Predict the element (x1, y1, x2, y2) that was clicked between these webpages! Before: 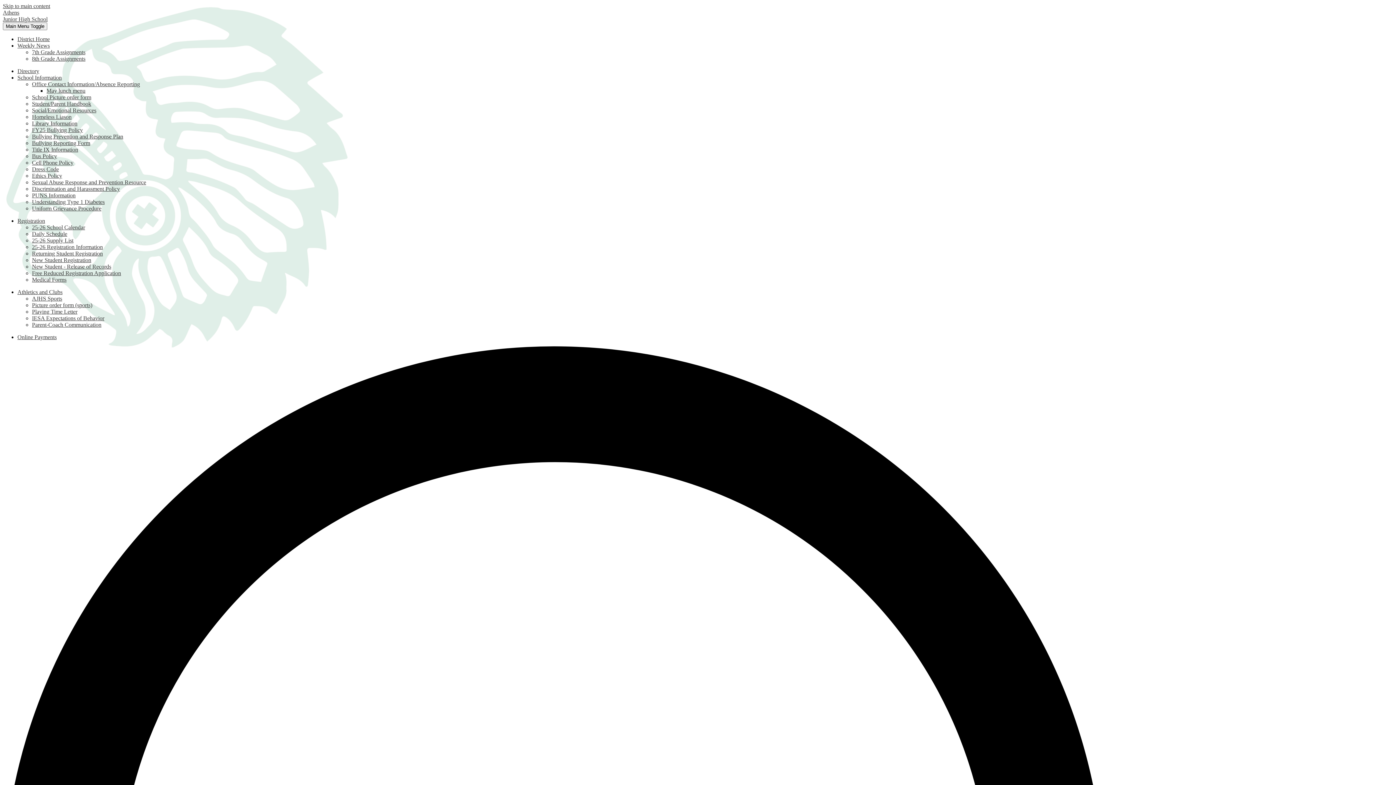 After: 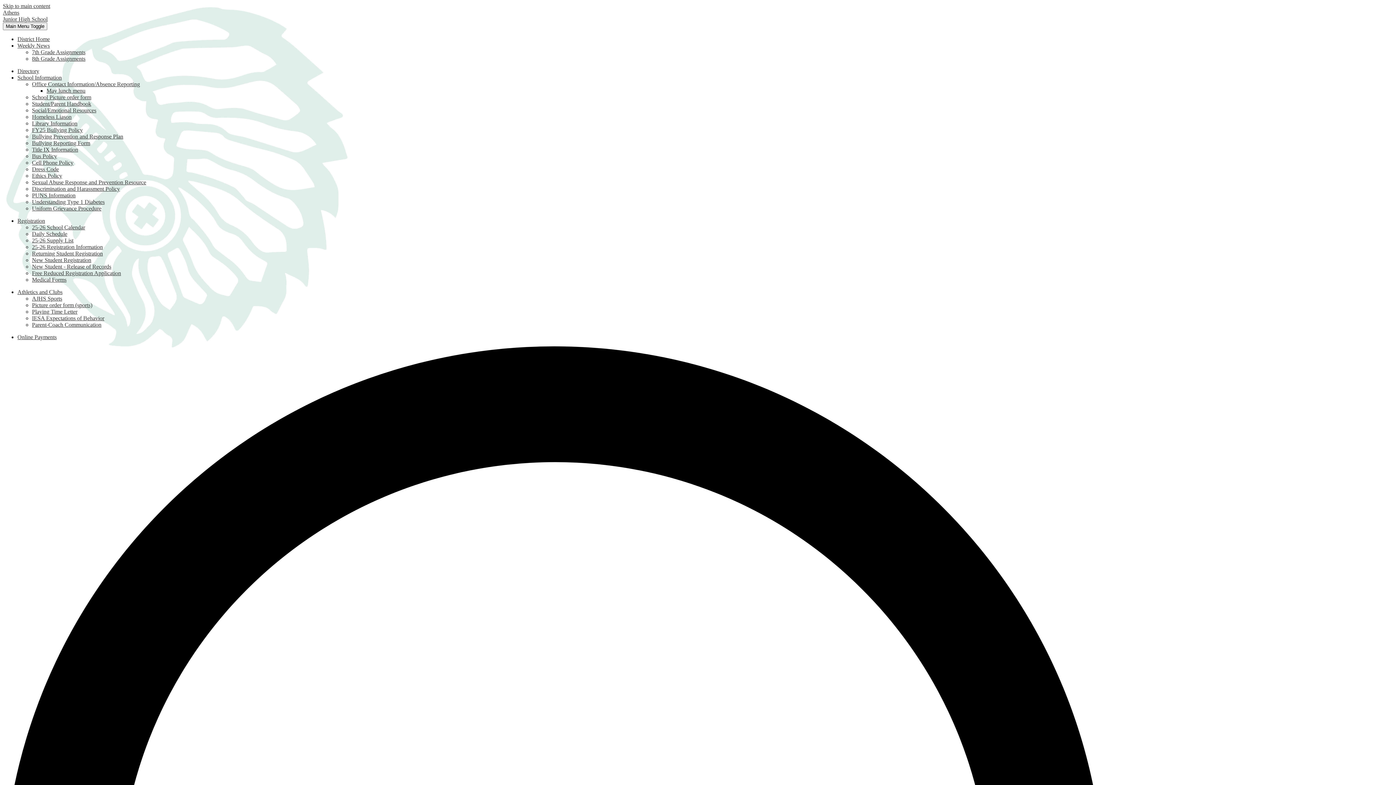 Action: bbox: (32, 250, 102, 256) label: Returning Student Registration